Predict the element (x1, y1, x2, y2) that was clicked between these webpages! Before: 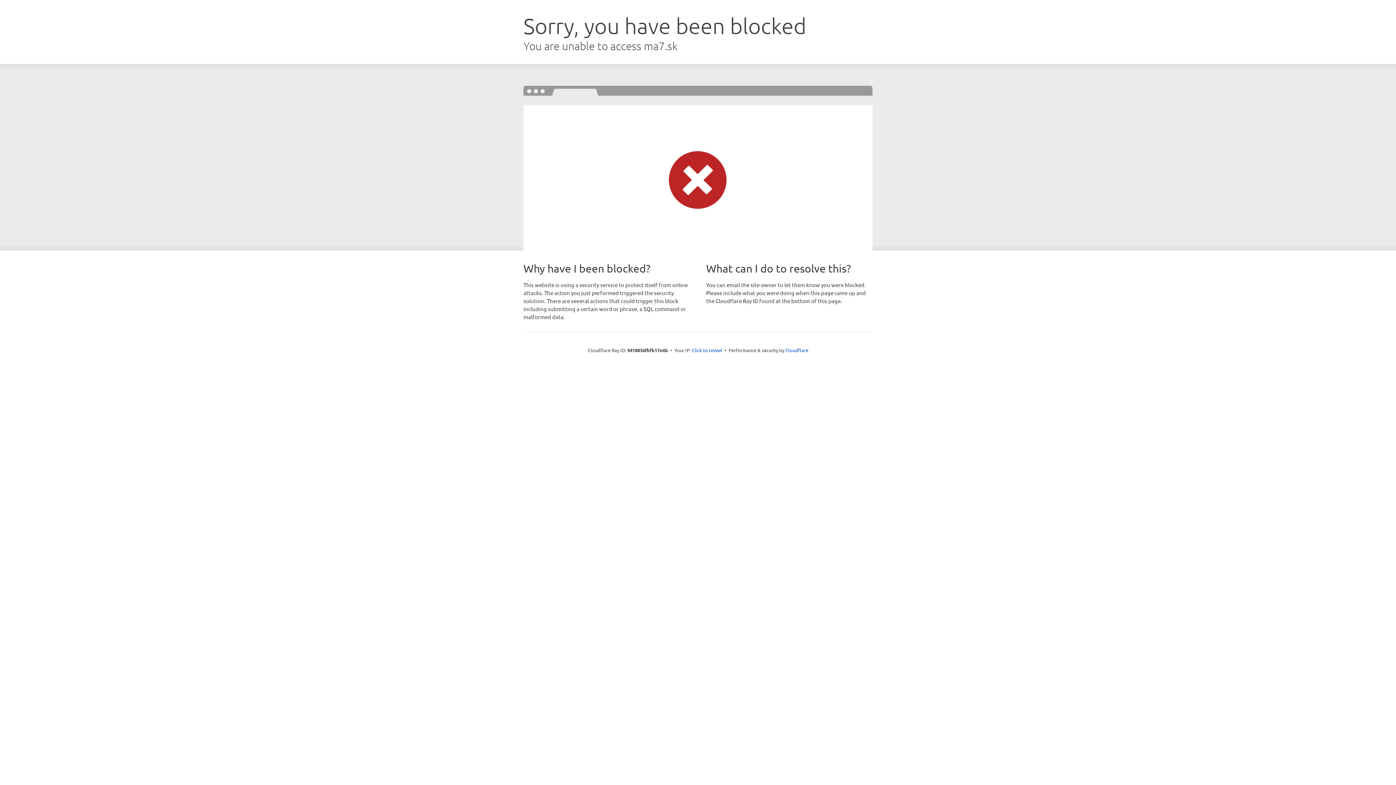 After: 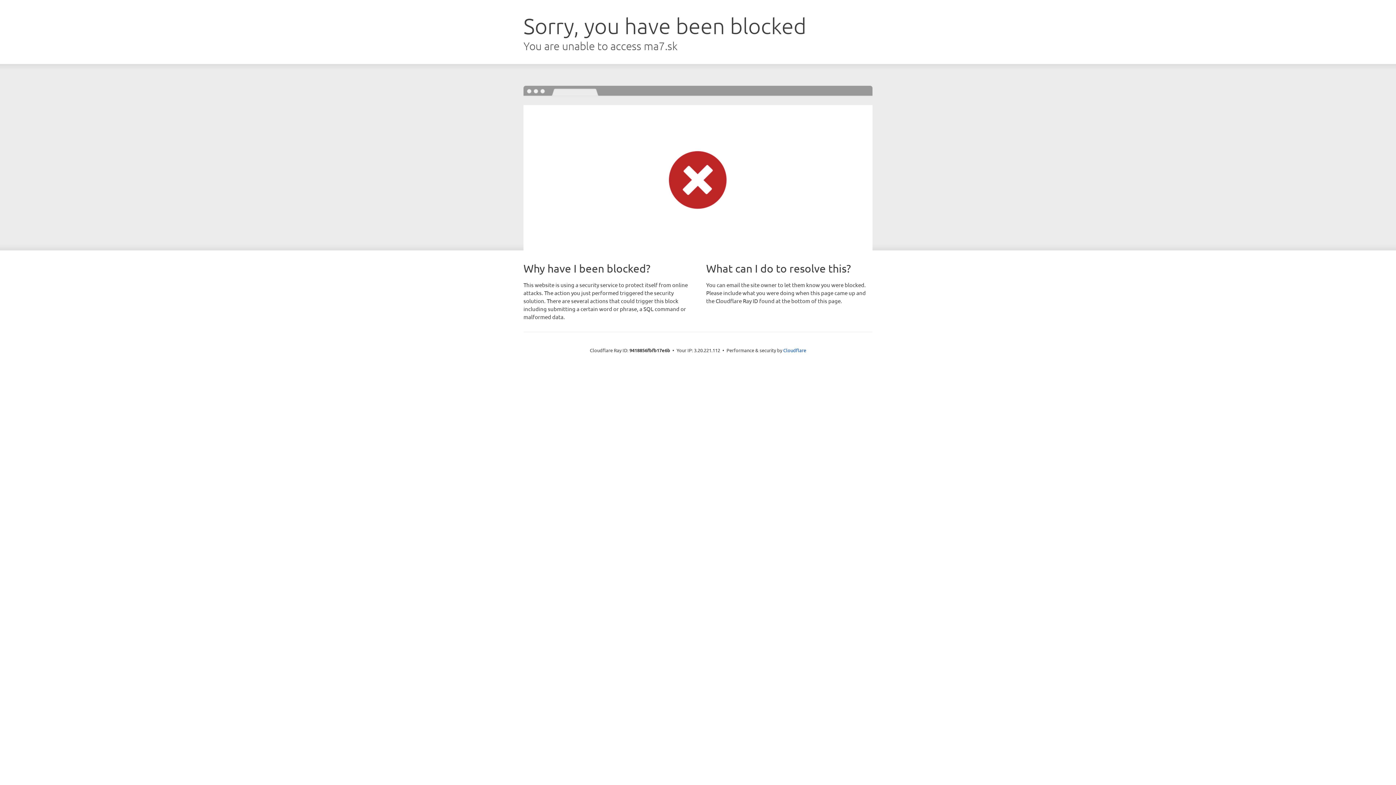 Action: label: Click to reveal bbox: (692, 346, 722, 353)